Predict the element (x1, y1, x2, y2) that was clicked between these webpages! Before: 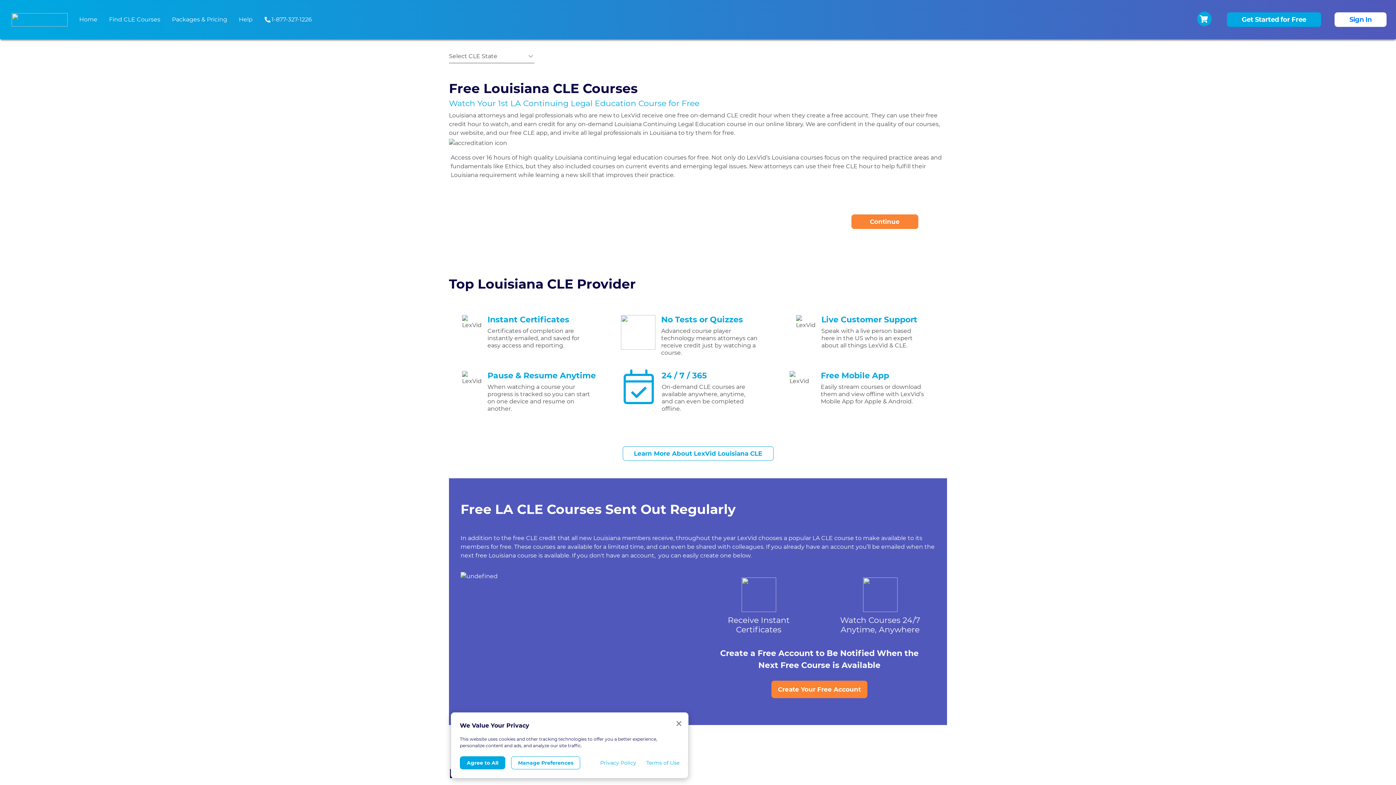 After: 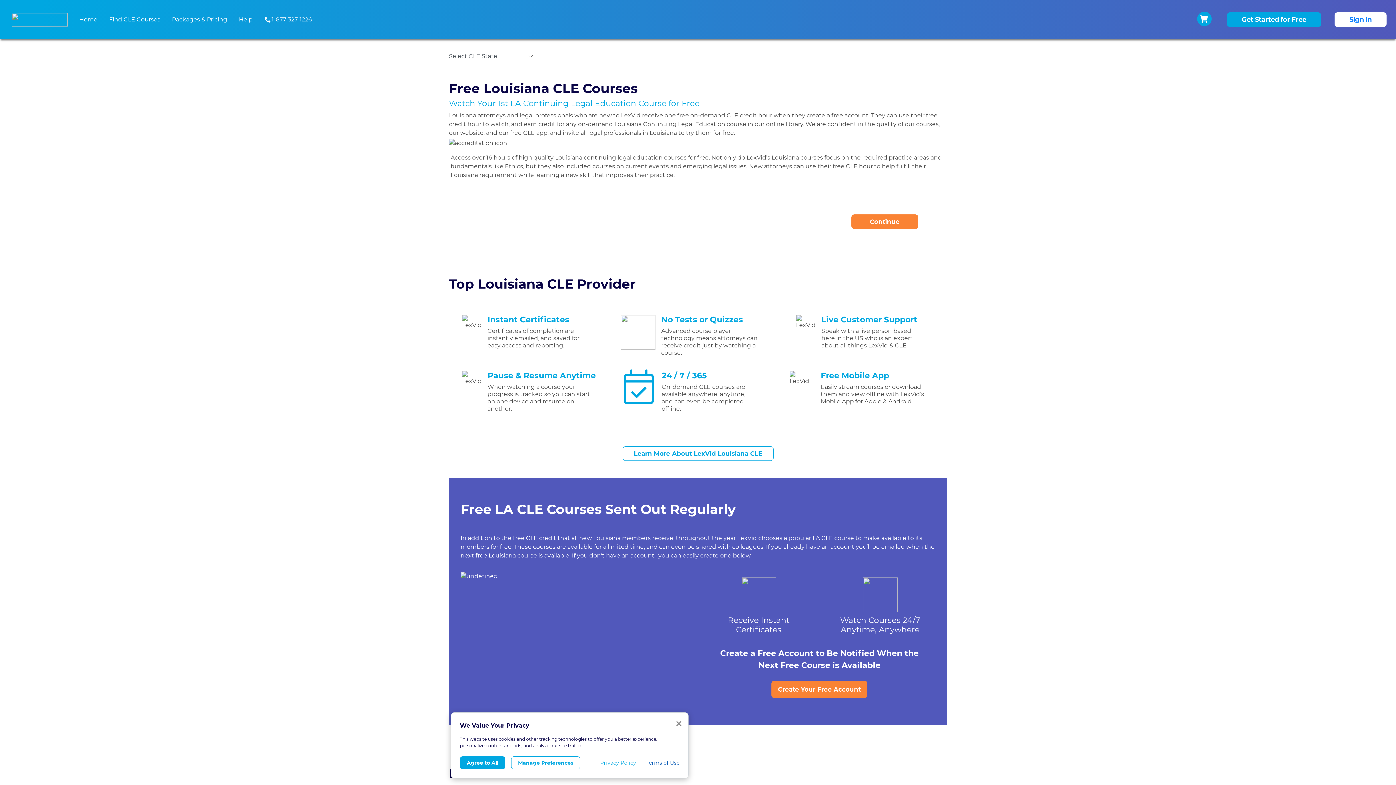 Action: bbox: (646, 759, 679, 767) label: Terms of Use